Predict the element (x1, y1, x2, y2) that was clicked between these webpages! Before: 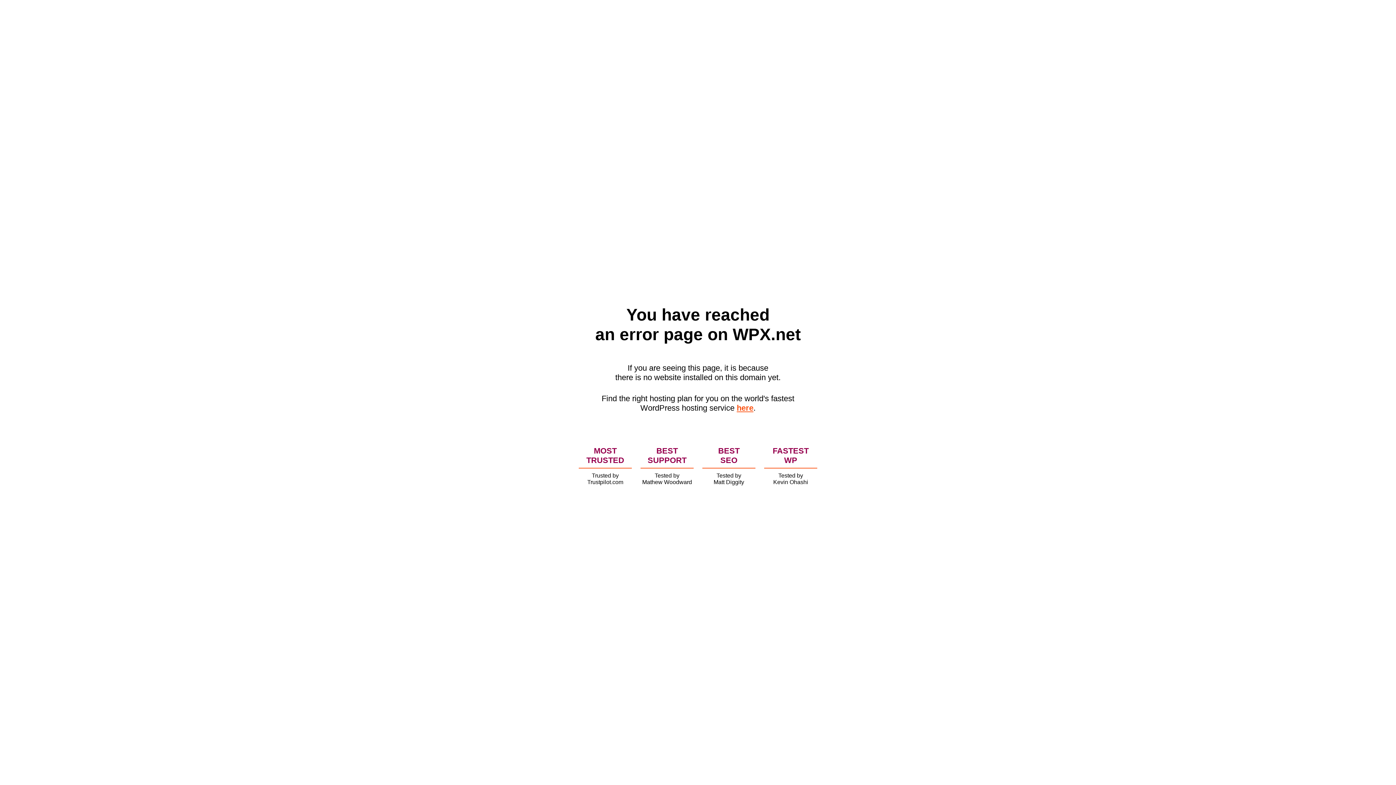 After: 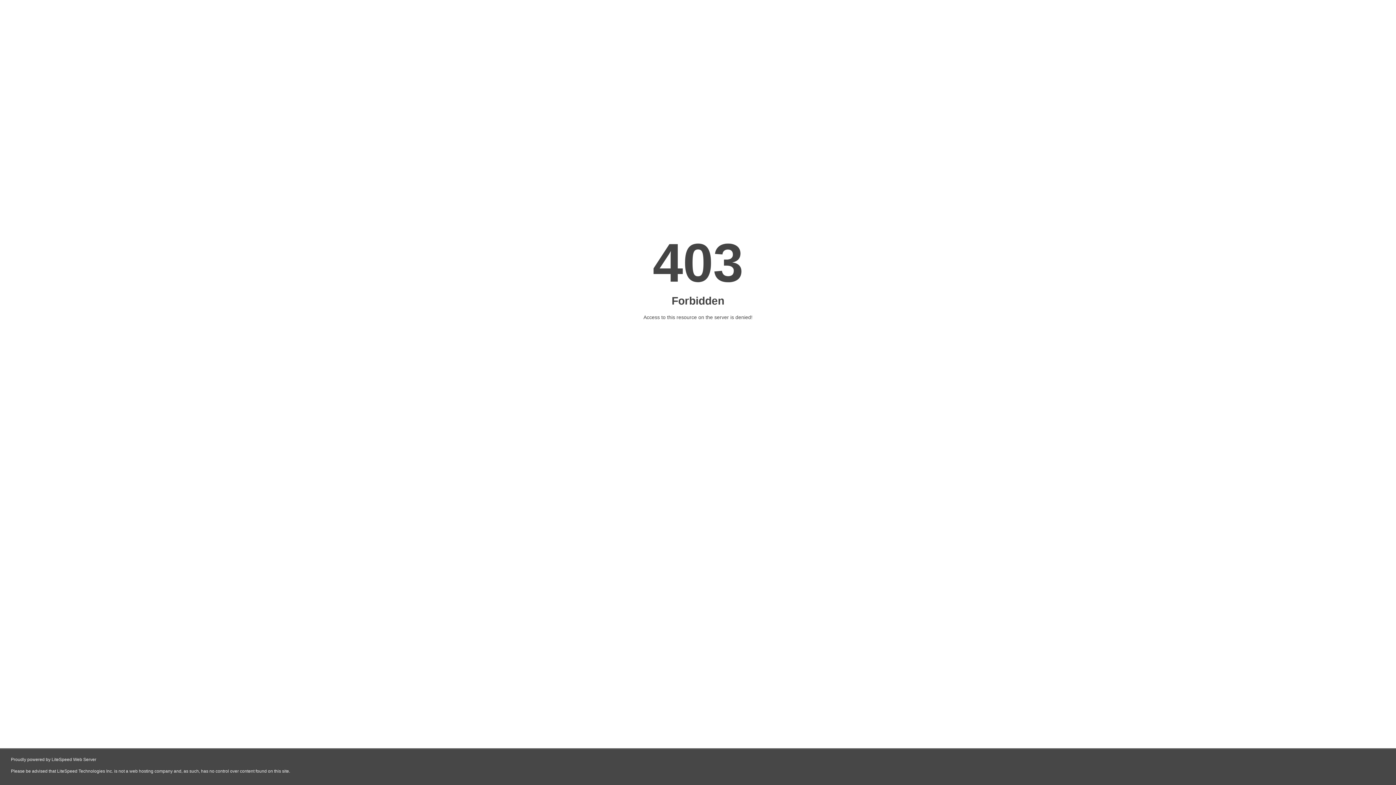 Action: label: here bbox: (736, 403, 753, 412)